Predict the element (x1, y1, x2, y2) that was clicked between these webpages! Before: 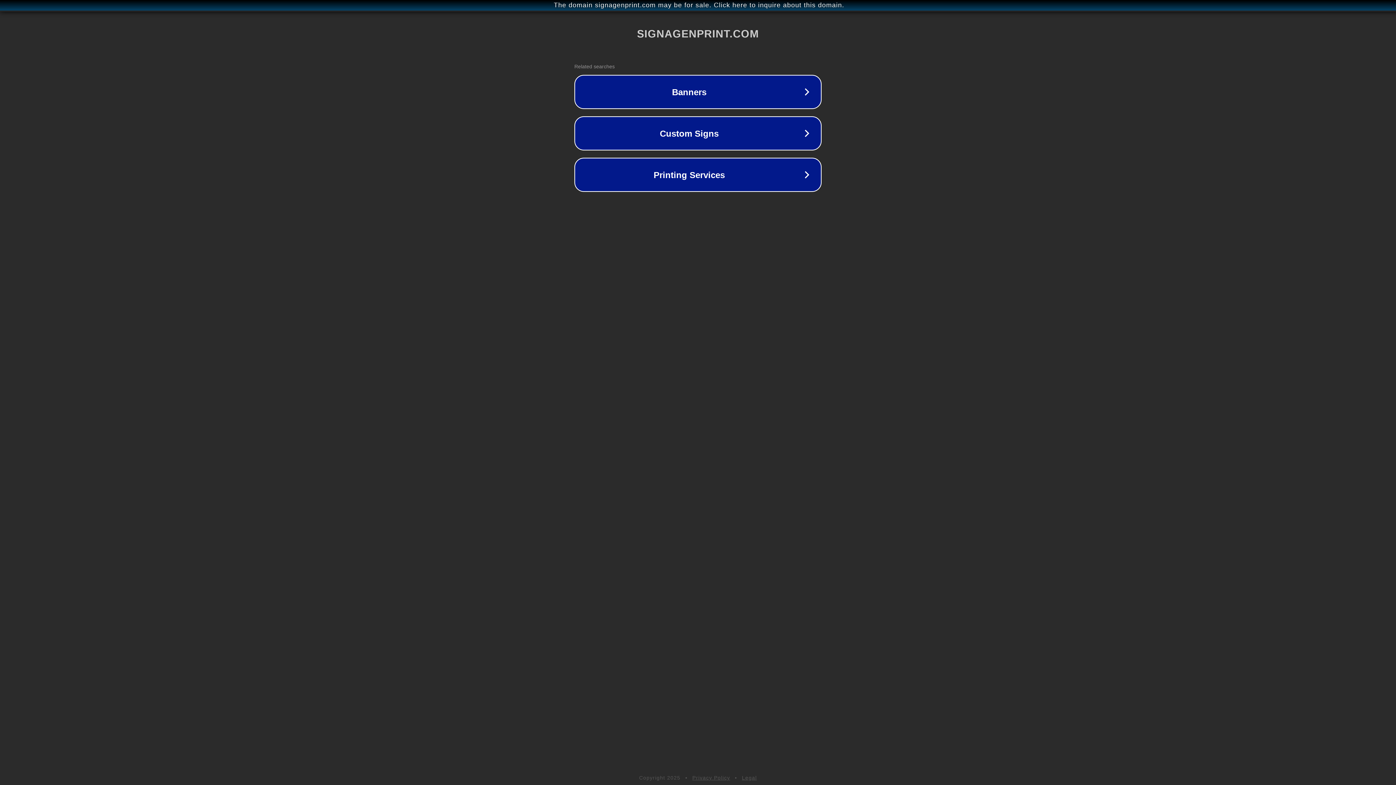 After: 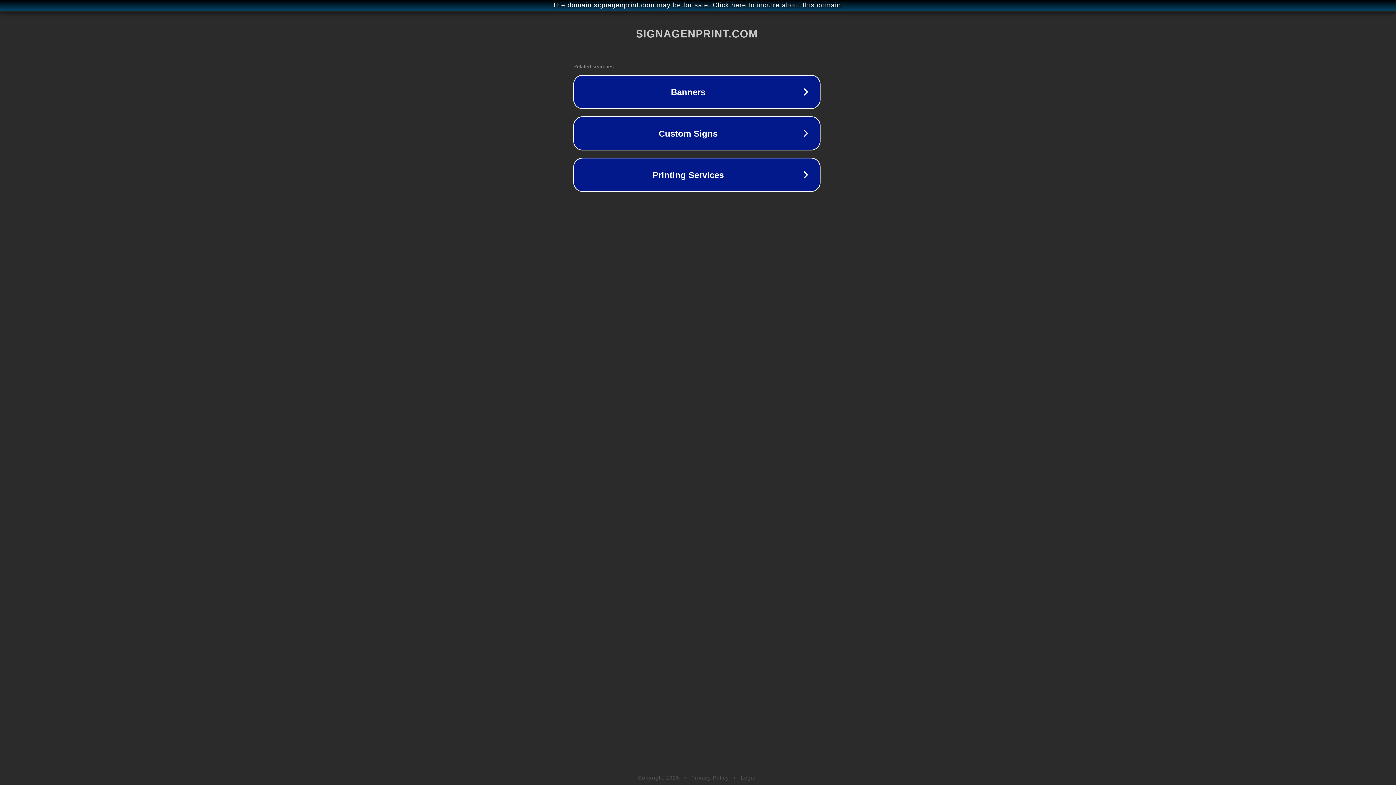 Action: label: The domain signagenprint.com may be for sale. Click here to inquire about this domain. bbox: (1, 1, 1397, 9)